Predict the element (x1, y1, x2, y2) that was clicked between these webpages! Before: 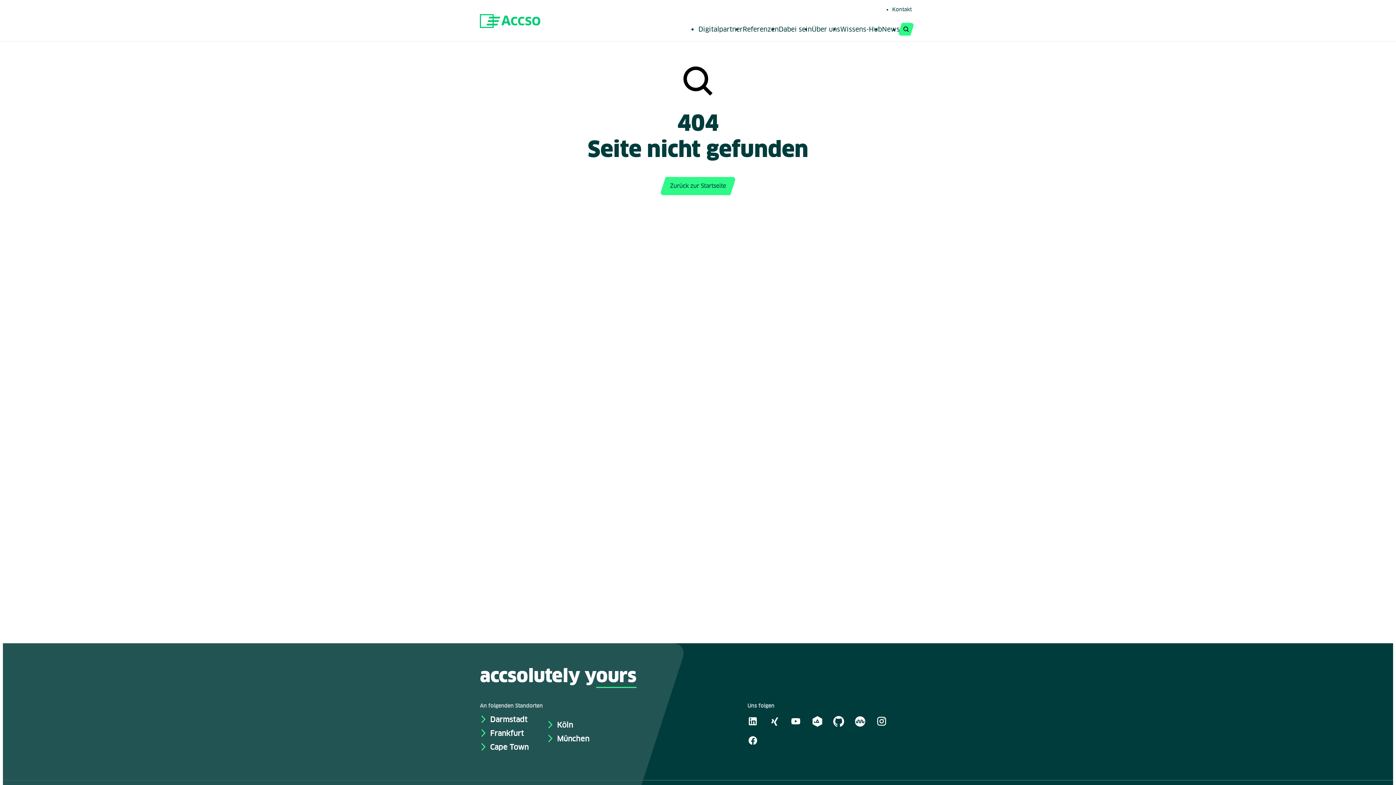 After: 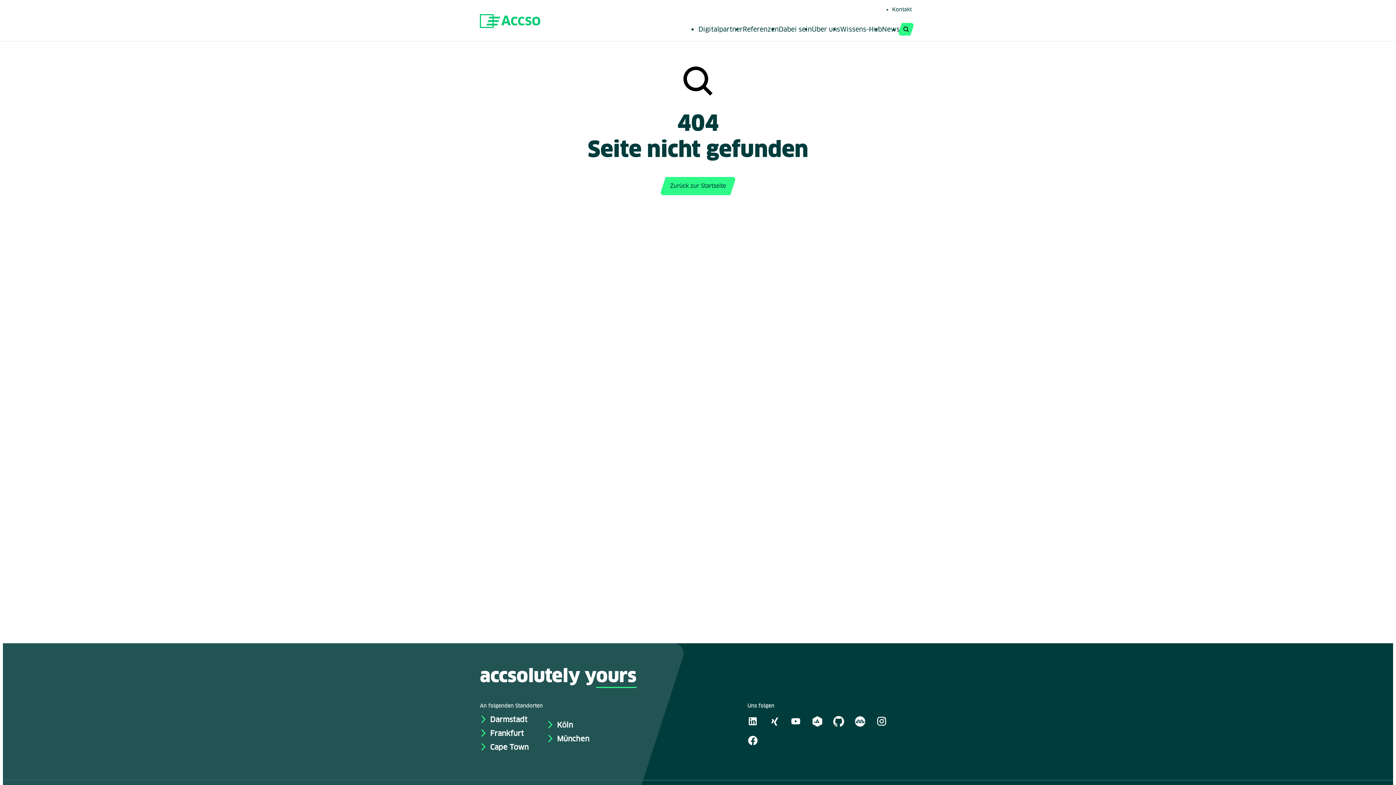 Action: label: Facebook bbox: (747, 736, 758, 745)